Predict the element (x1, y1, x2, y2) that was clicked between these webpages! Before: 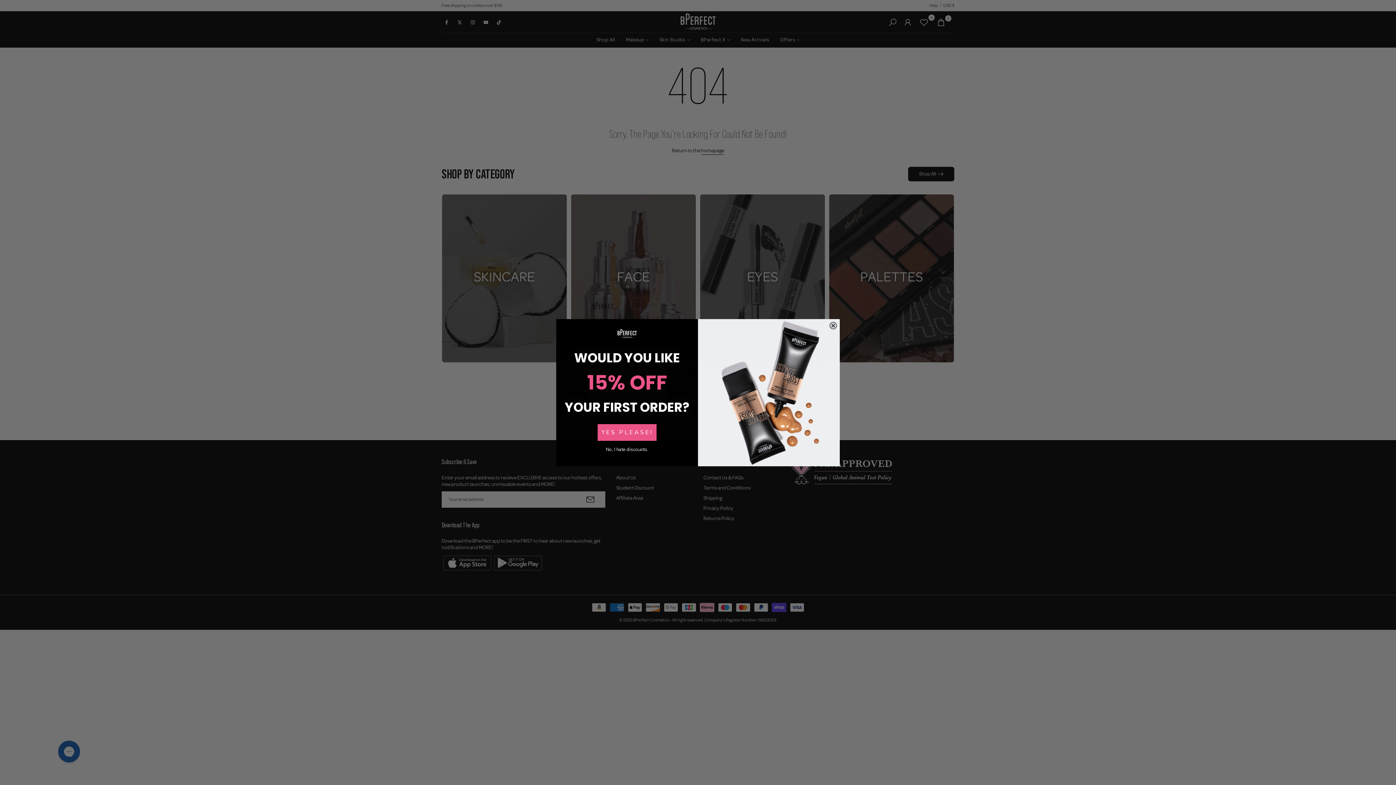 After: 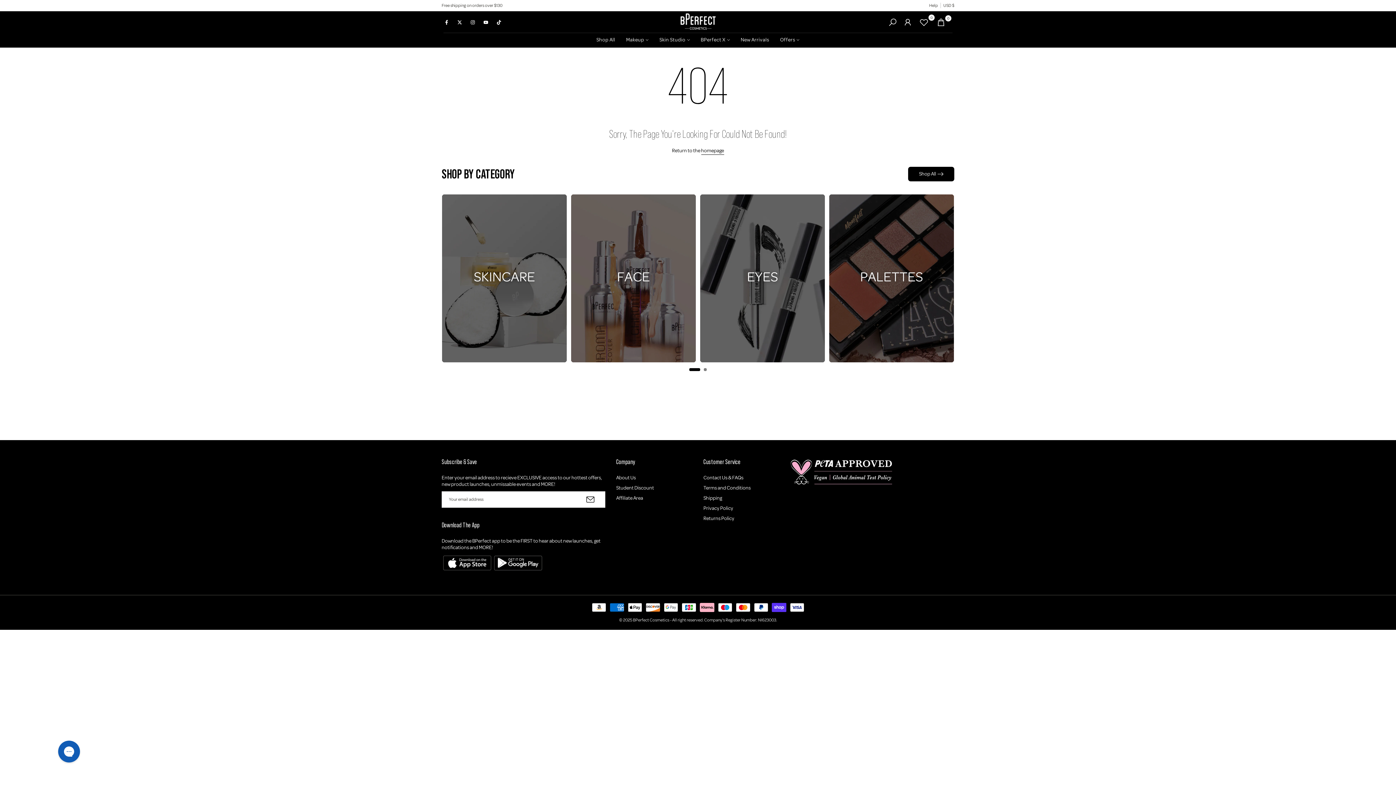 Action: bbox: (560, 440, 694, 459) label: No, I hate discounts.